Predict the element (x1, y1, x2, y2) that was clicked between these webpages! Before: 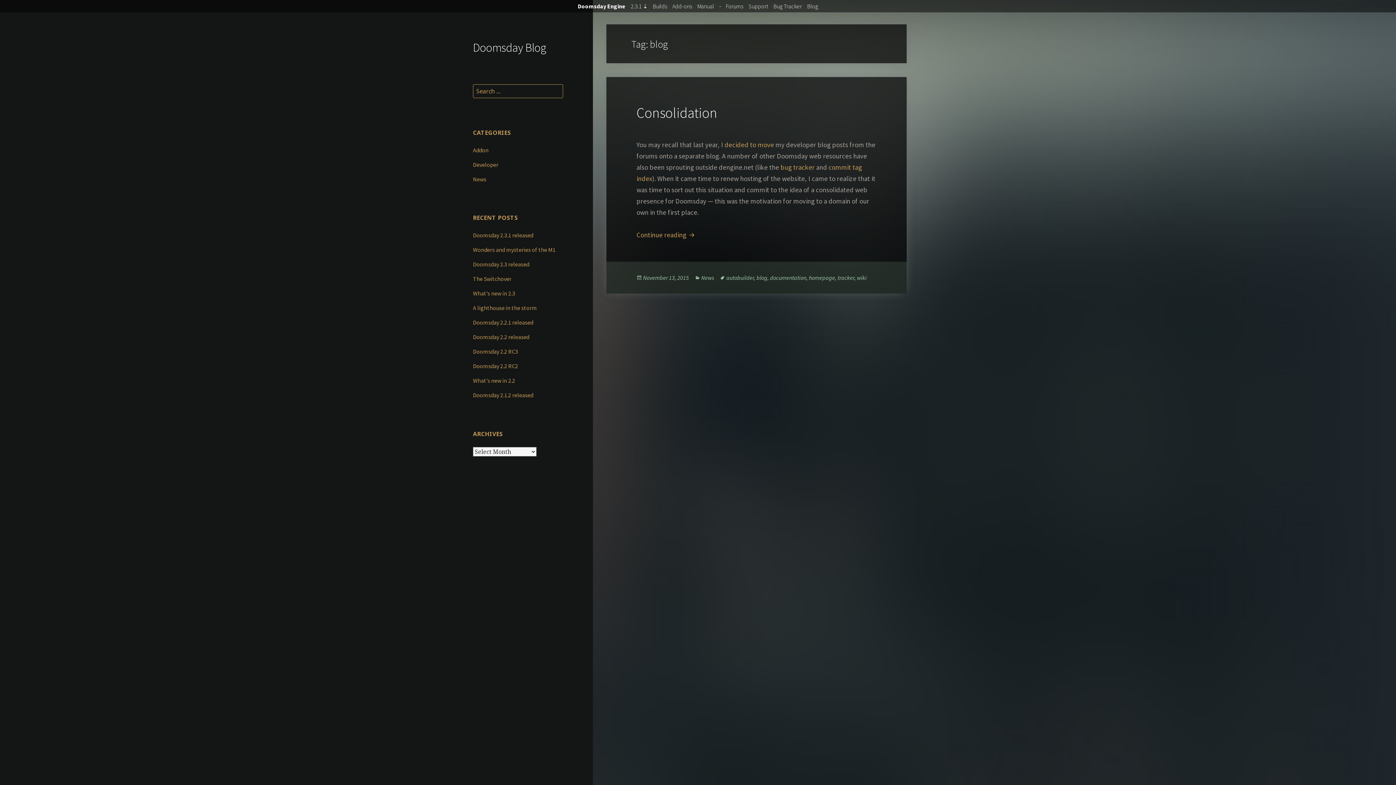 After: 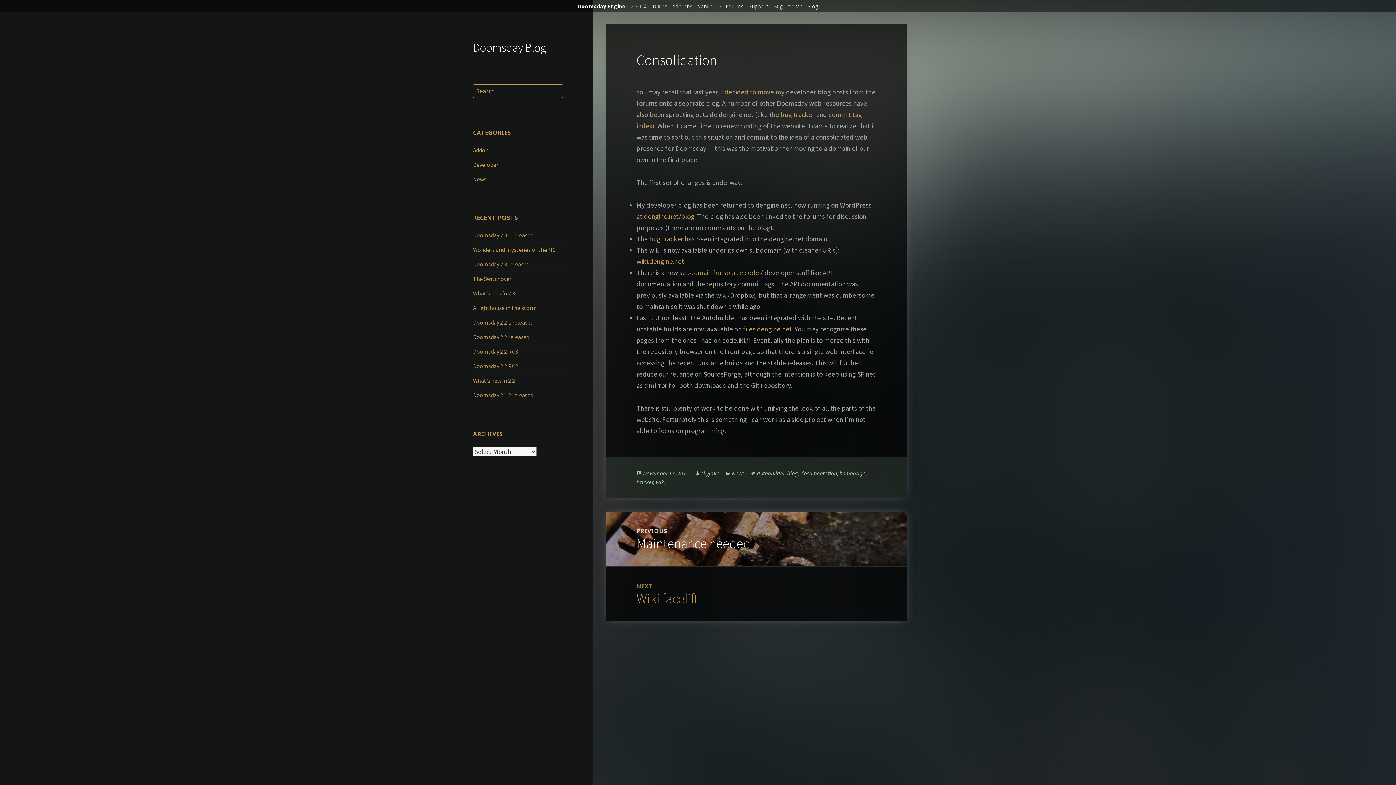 Action: label: Continue reading 
Consolidation bbox: (636, 230, 696, 239)